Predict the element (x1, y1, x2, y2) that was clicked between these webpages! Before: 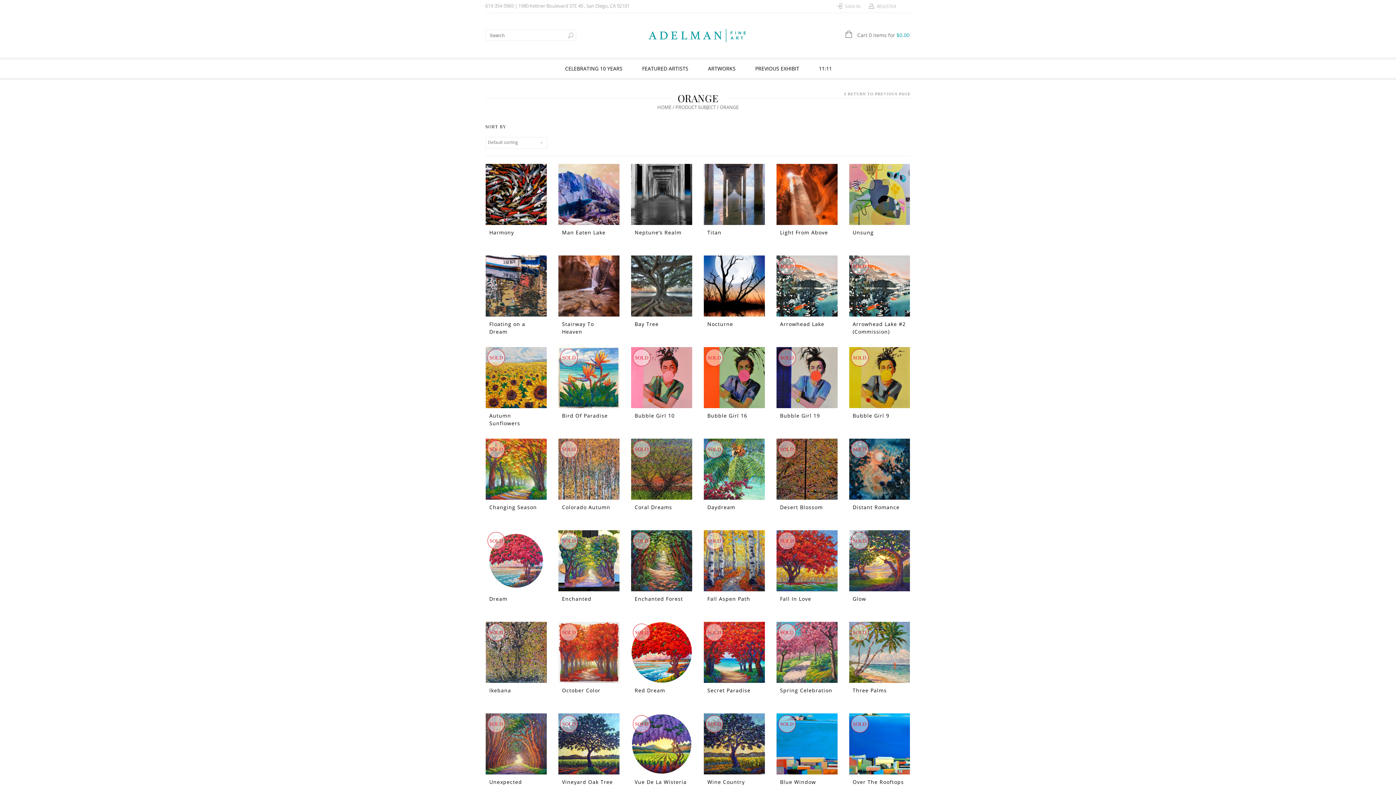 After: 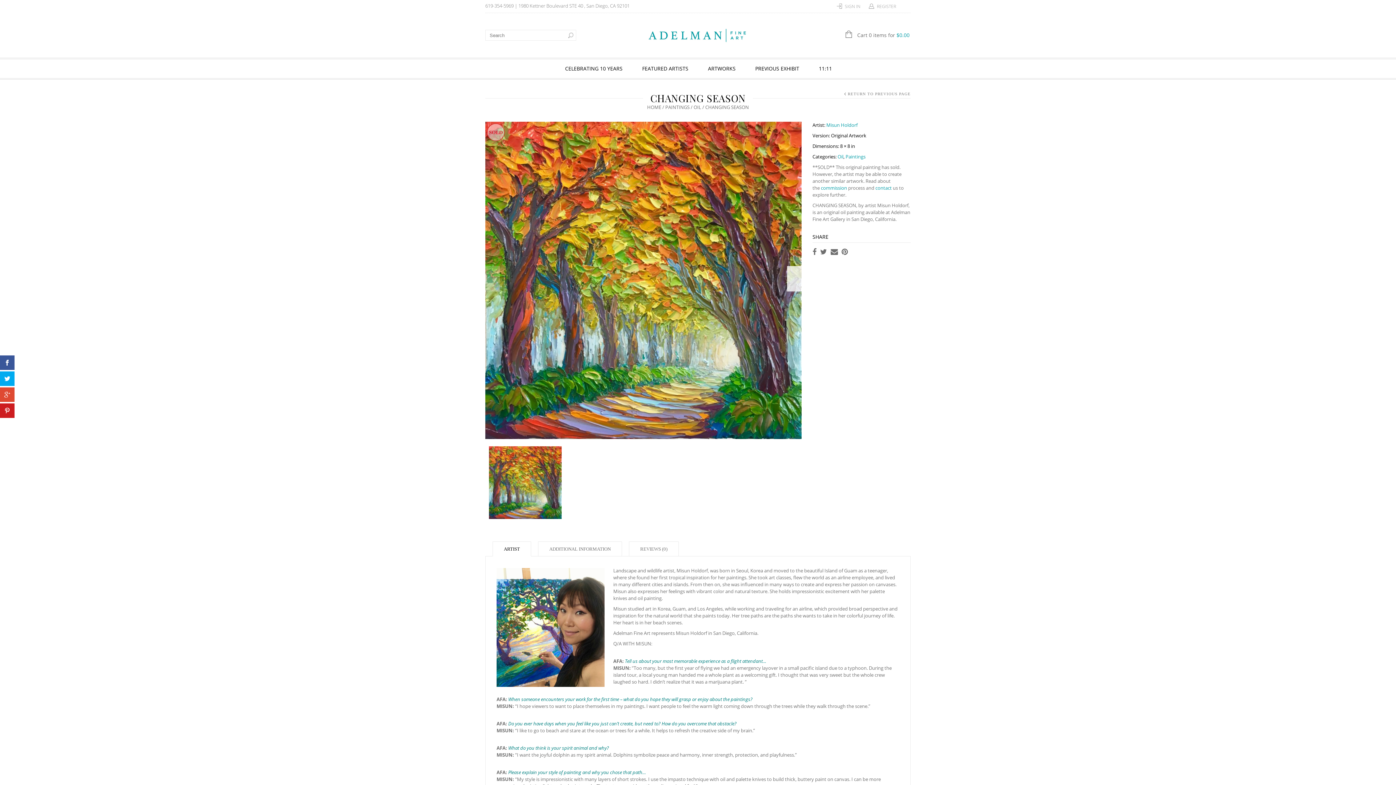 Action: bbox: (485, 438, 546, 500)